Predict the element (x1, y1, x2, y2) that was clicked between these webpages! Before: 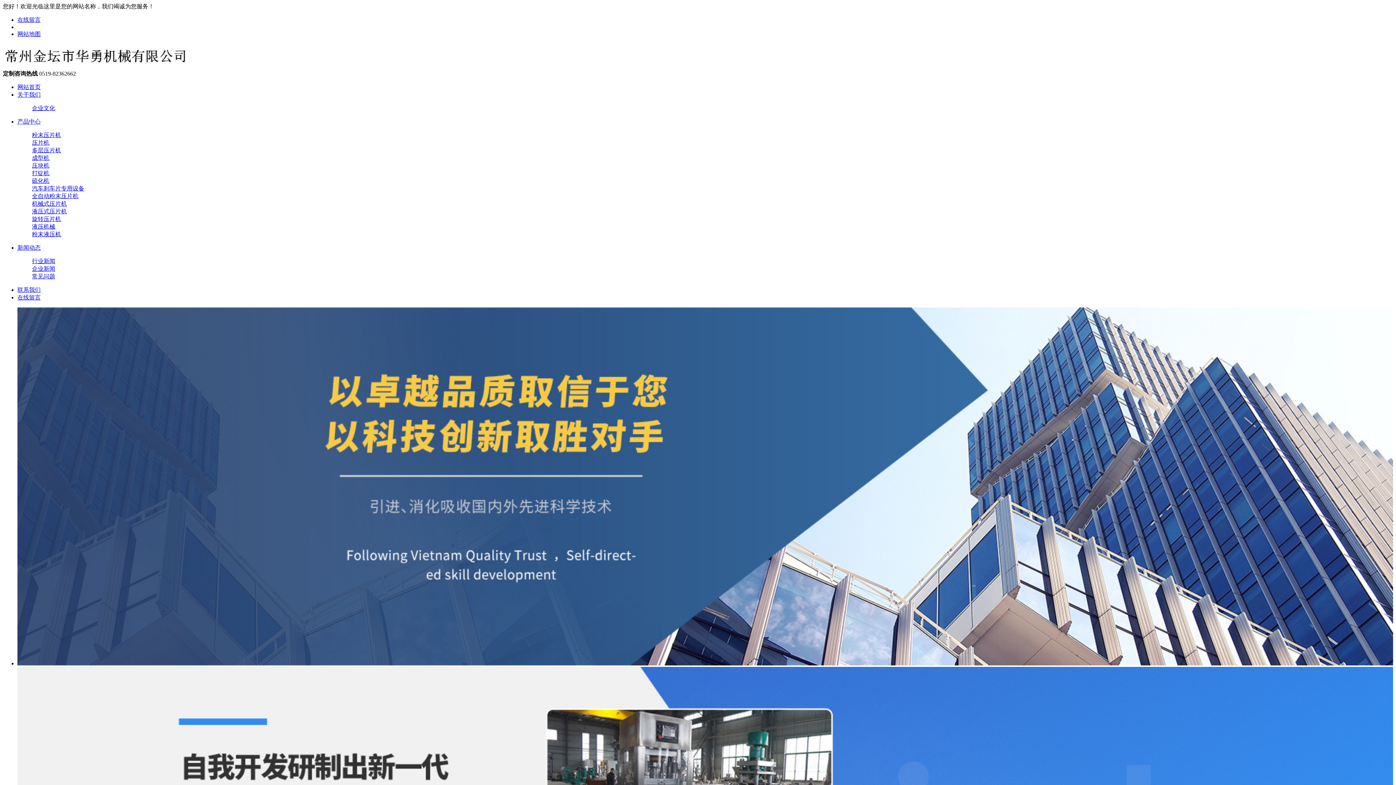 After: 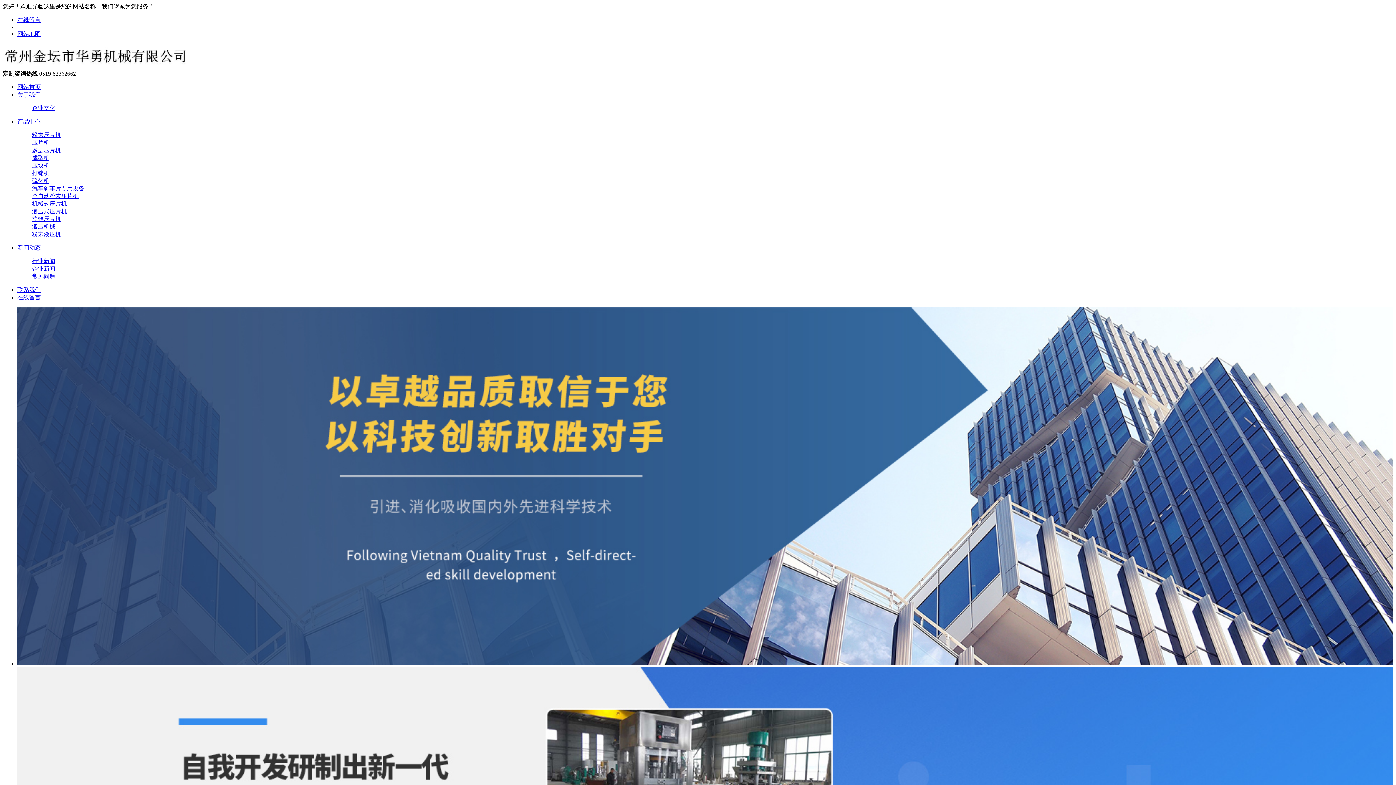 Action: bbox: (17, 294, 40, 300) label: 在线留言